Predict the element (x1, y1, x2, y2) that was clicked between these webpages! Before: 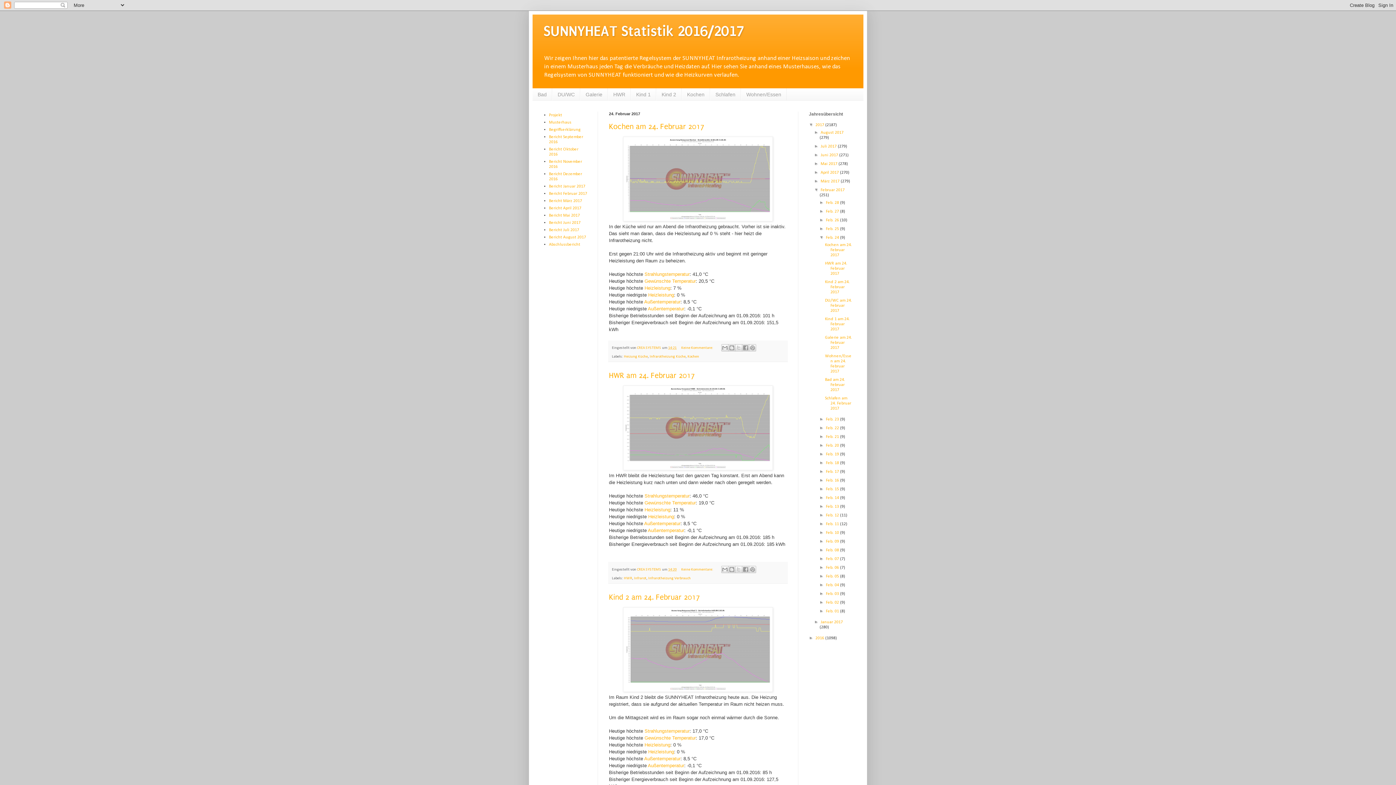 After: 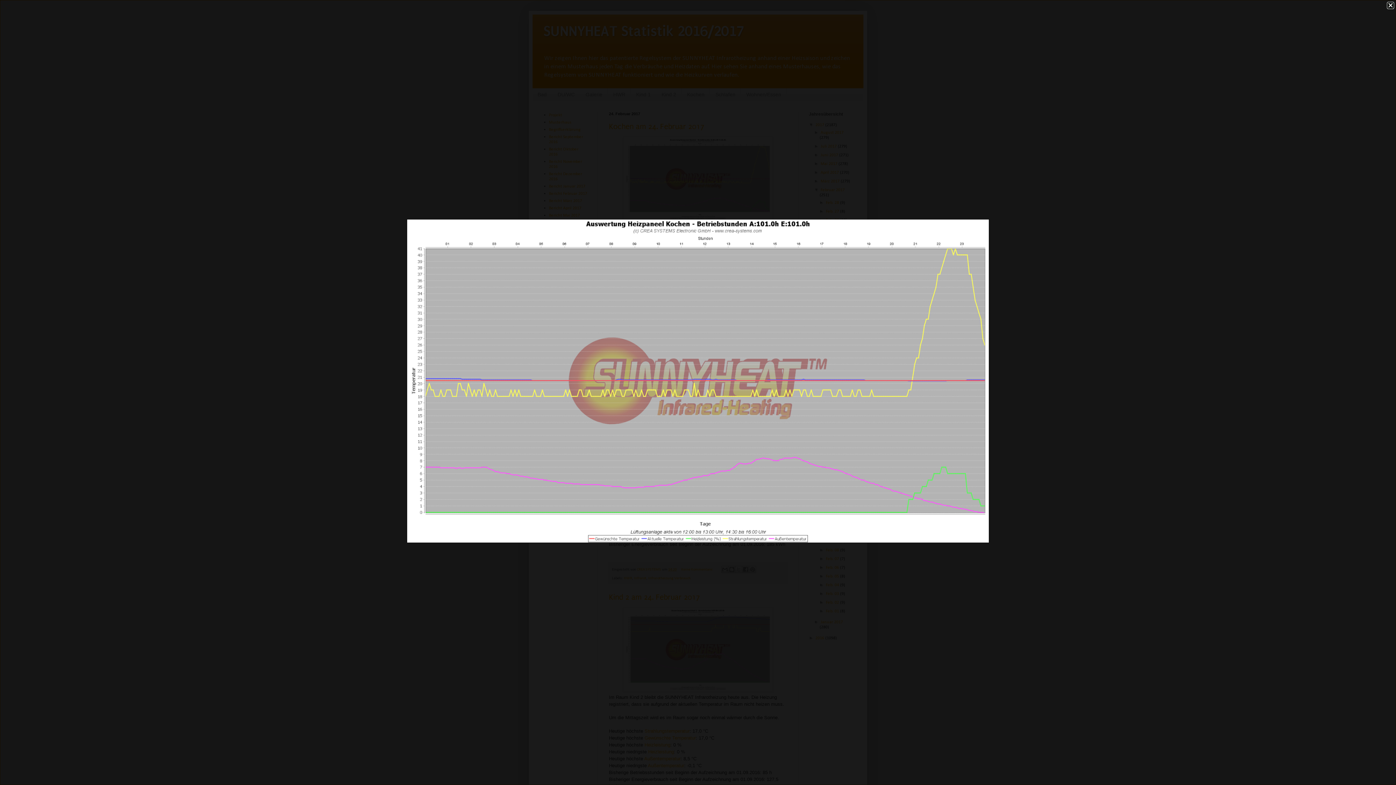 Action: bbox: (623, 217, 773, 222)